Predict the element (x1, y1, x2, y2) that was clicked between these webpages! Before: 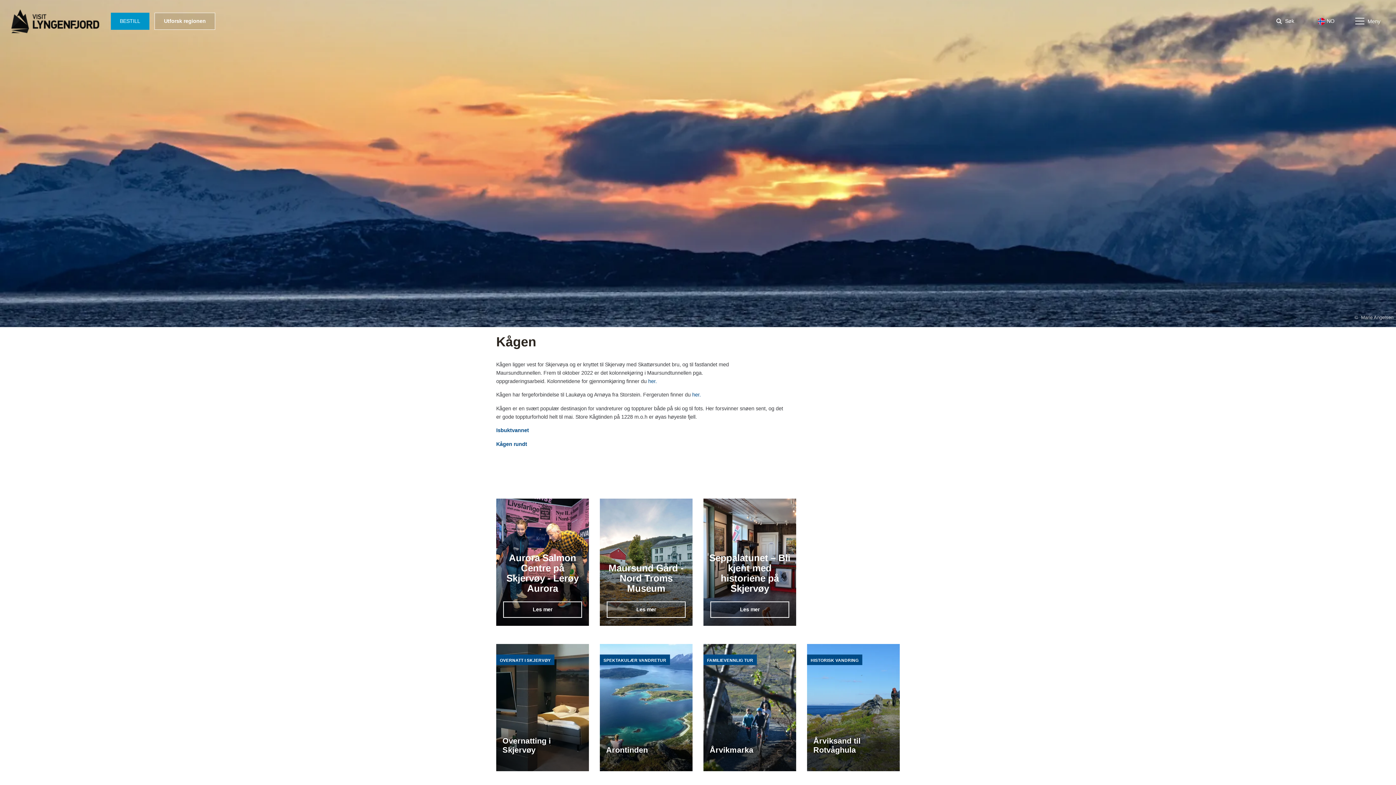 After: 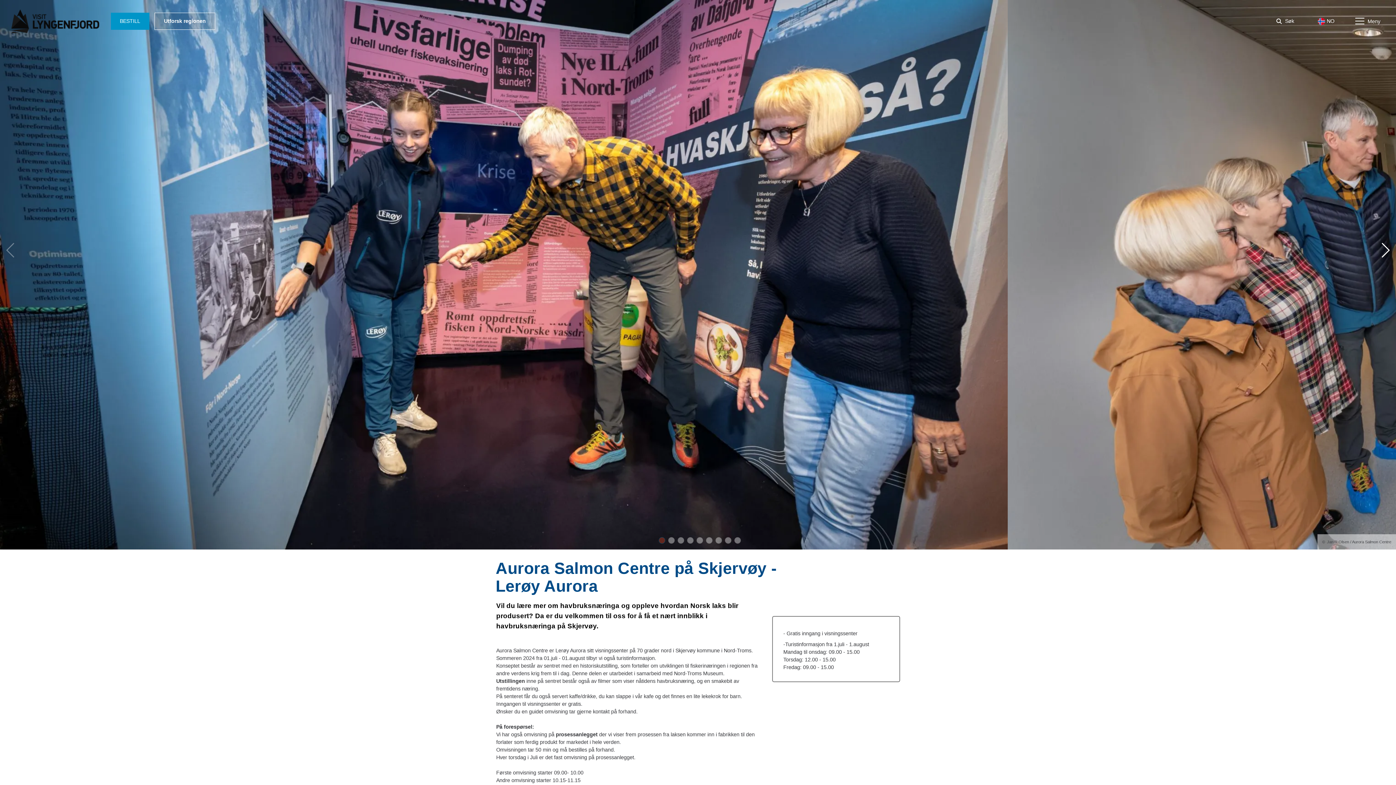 Action: bbox: (496, 498, 589, 626) label: Aurora Salmon Centre på Skjervøy - Lerøy Aurora
Les mer